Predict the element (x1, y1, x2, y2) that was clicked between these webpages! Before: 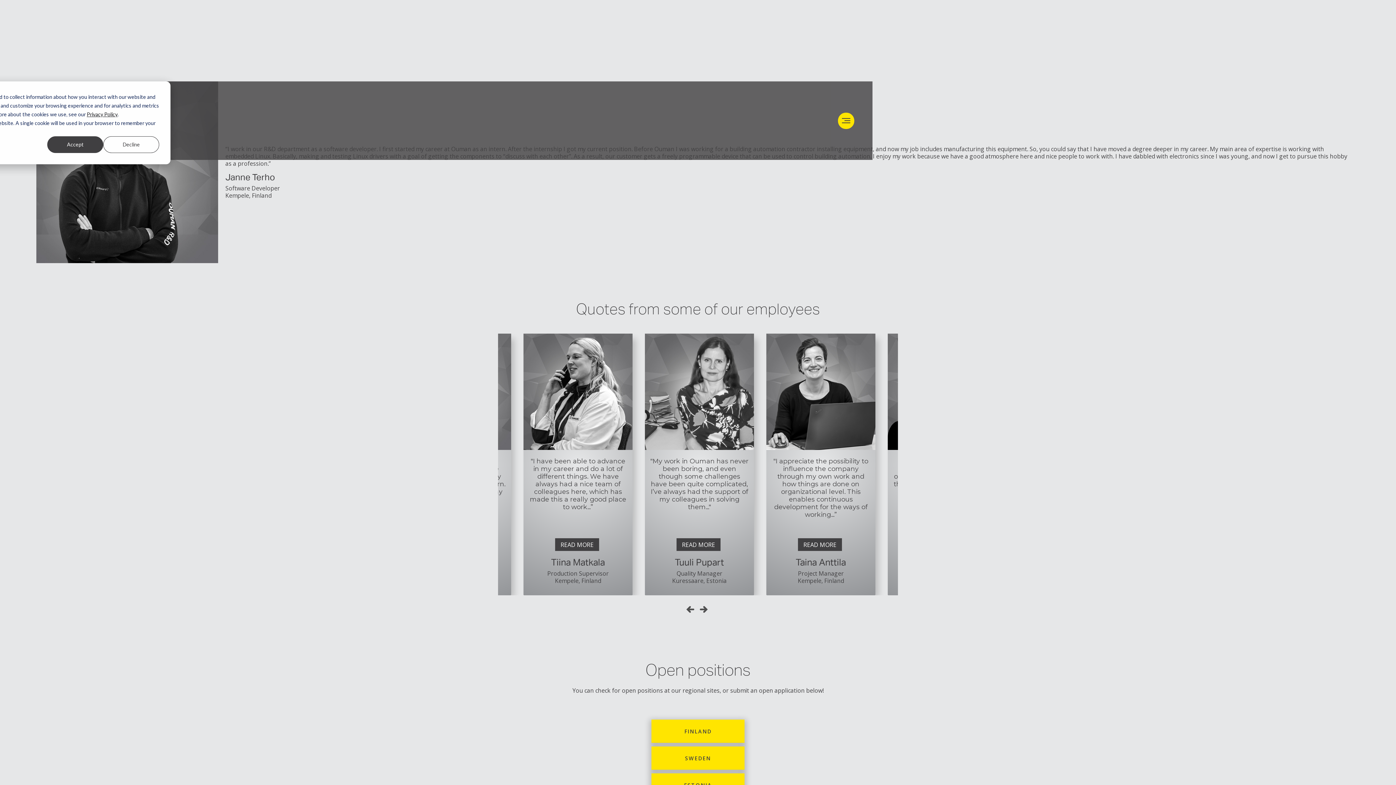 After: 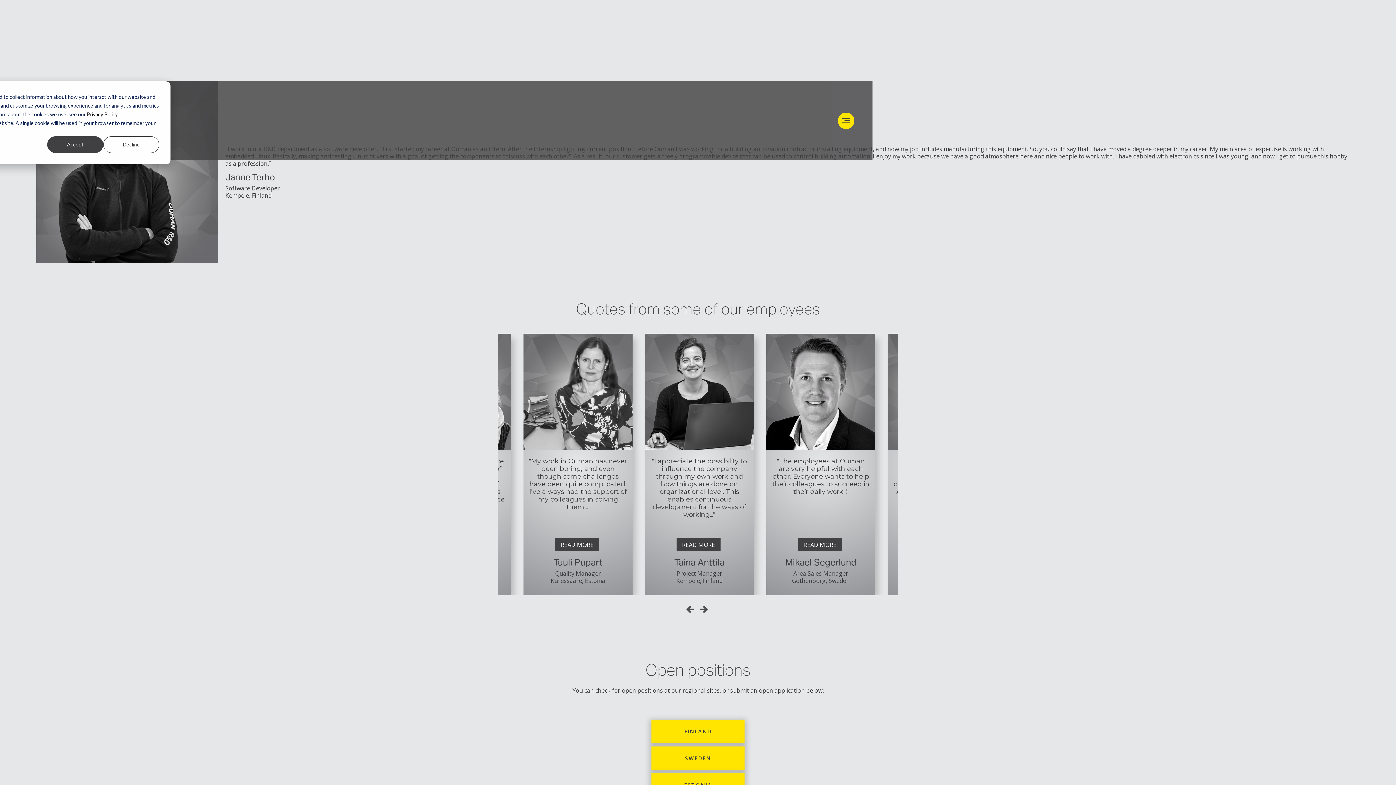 Action: bbox: (698, 604, 709, 615)